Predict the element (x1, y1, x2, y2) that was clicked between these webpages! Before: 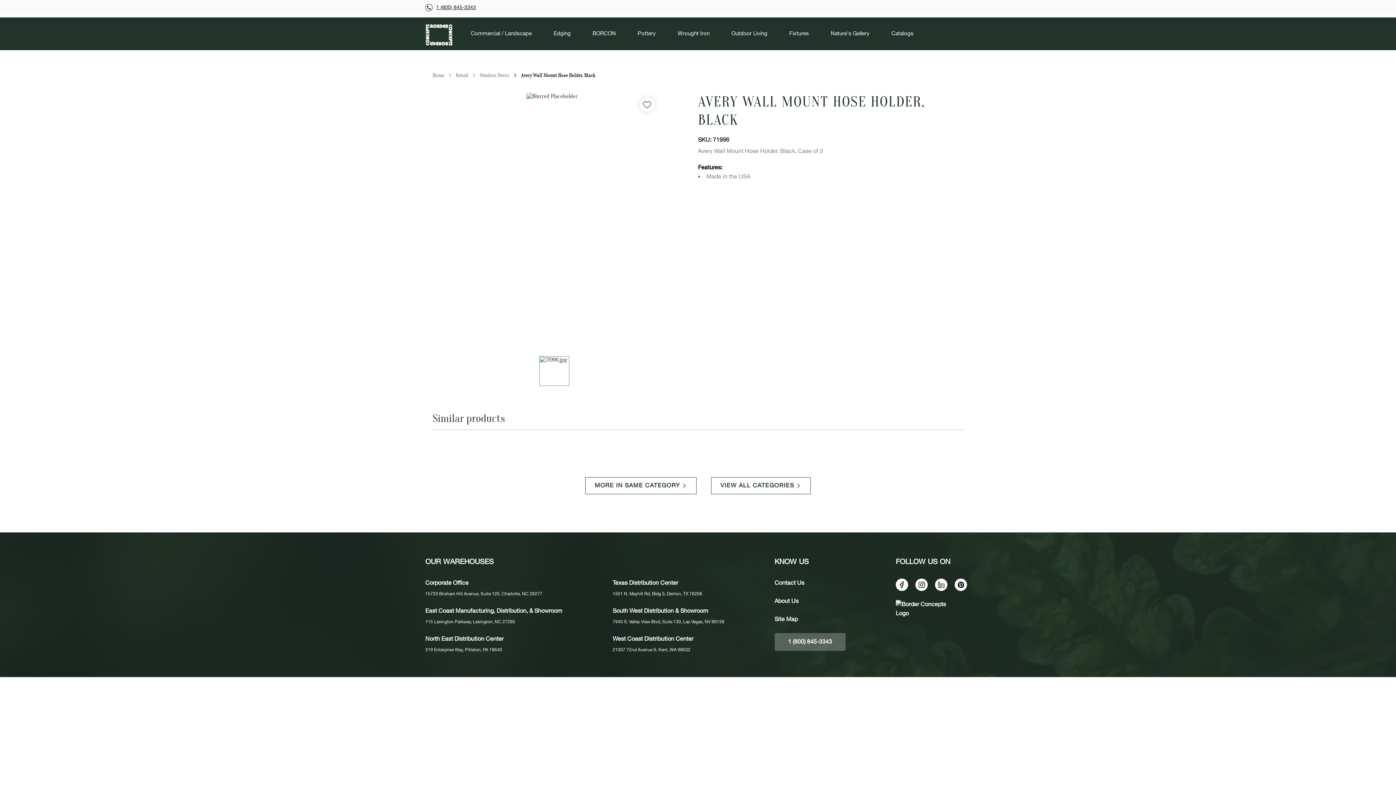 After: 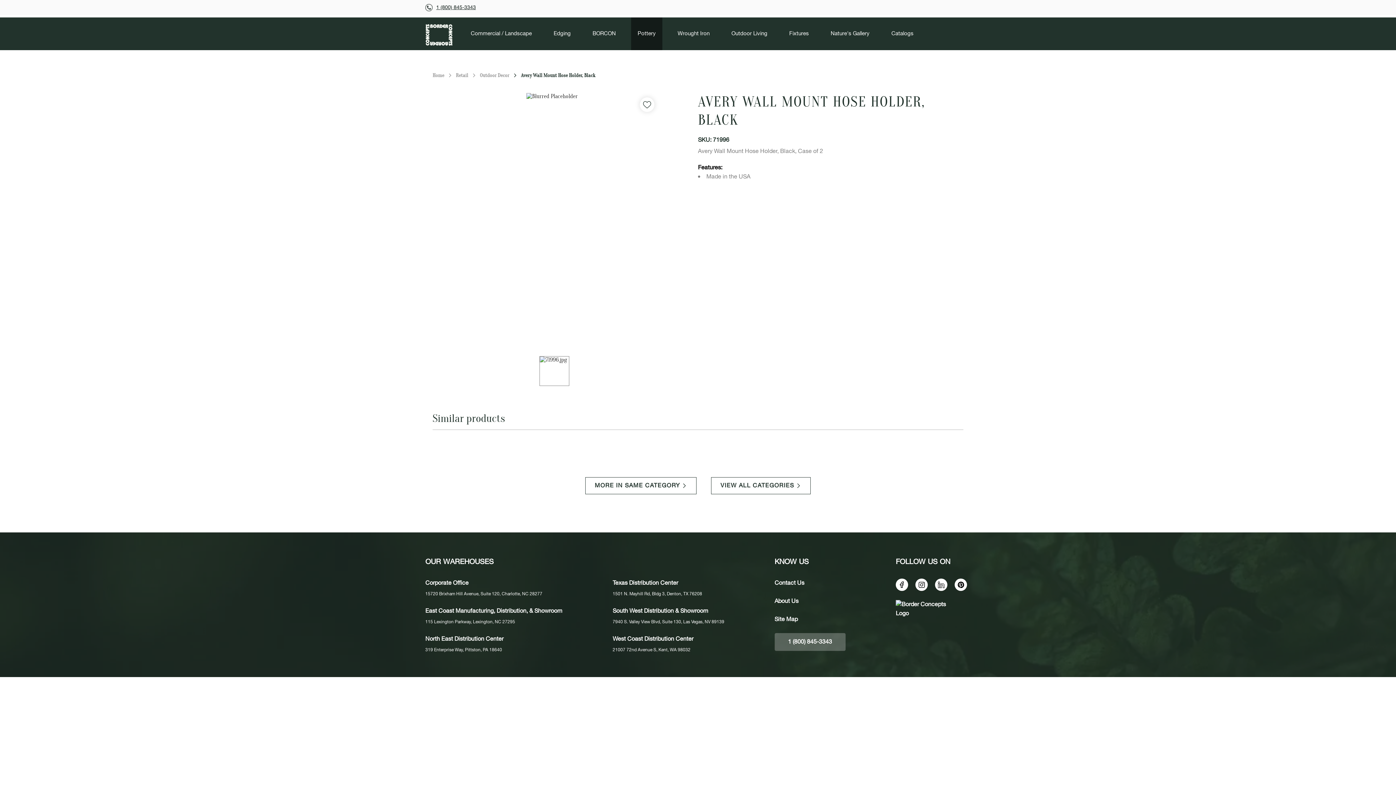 Action: label: Pottery bbox: (631, 17, 662, 50)